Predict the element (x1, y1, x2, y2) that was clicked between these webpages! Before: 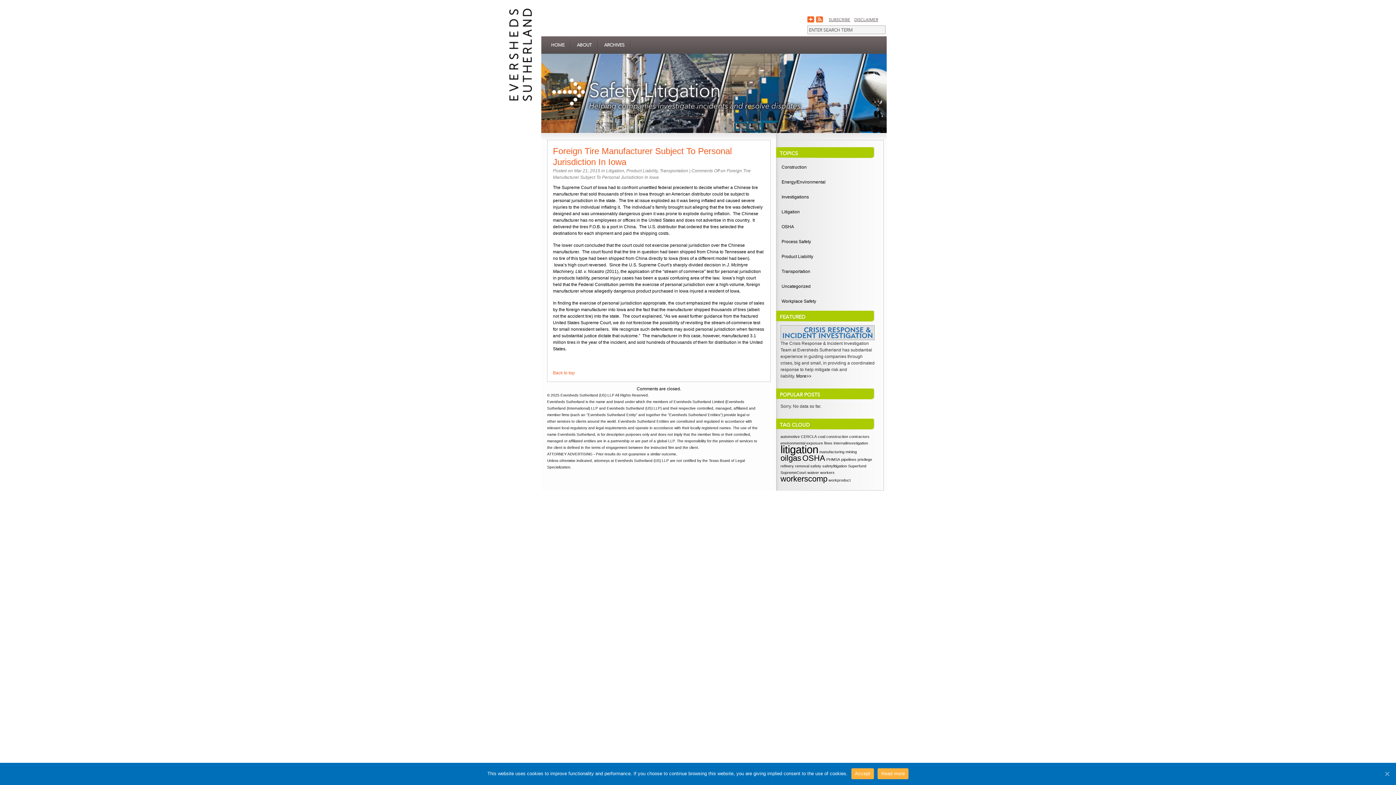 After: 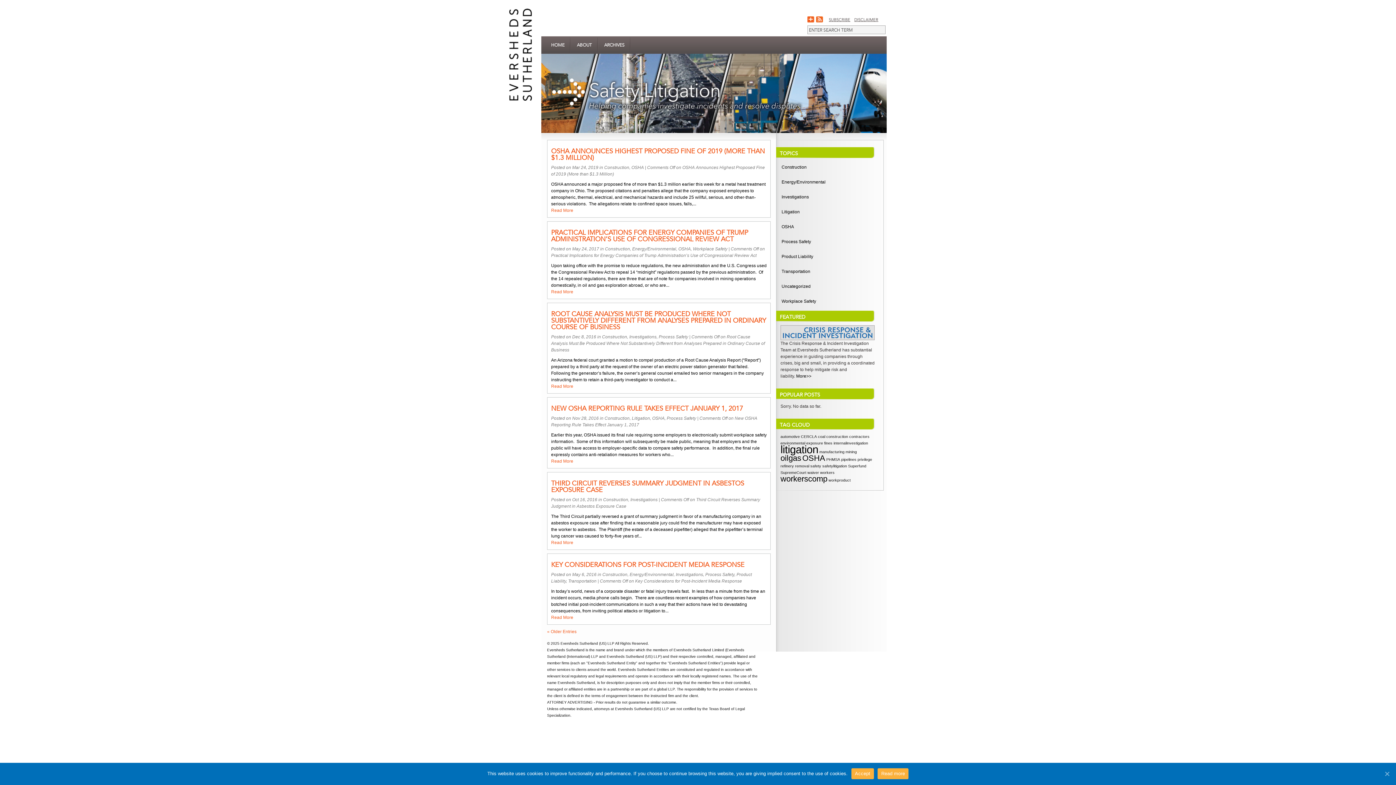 Action: bbox: (780, 161, 866, 173) label: Construction